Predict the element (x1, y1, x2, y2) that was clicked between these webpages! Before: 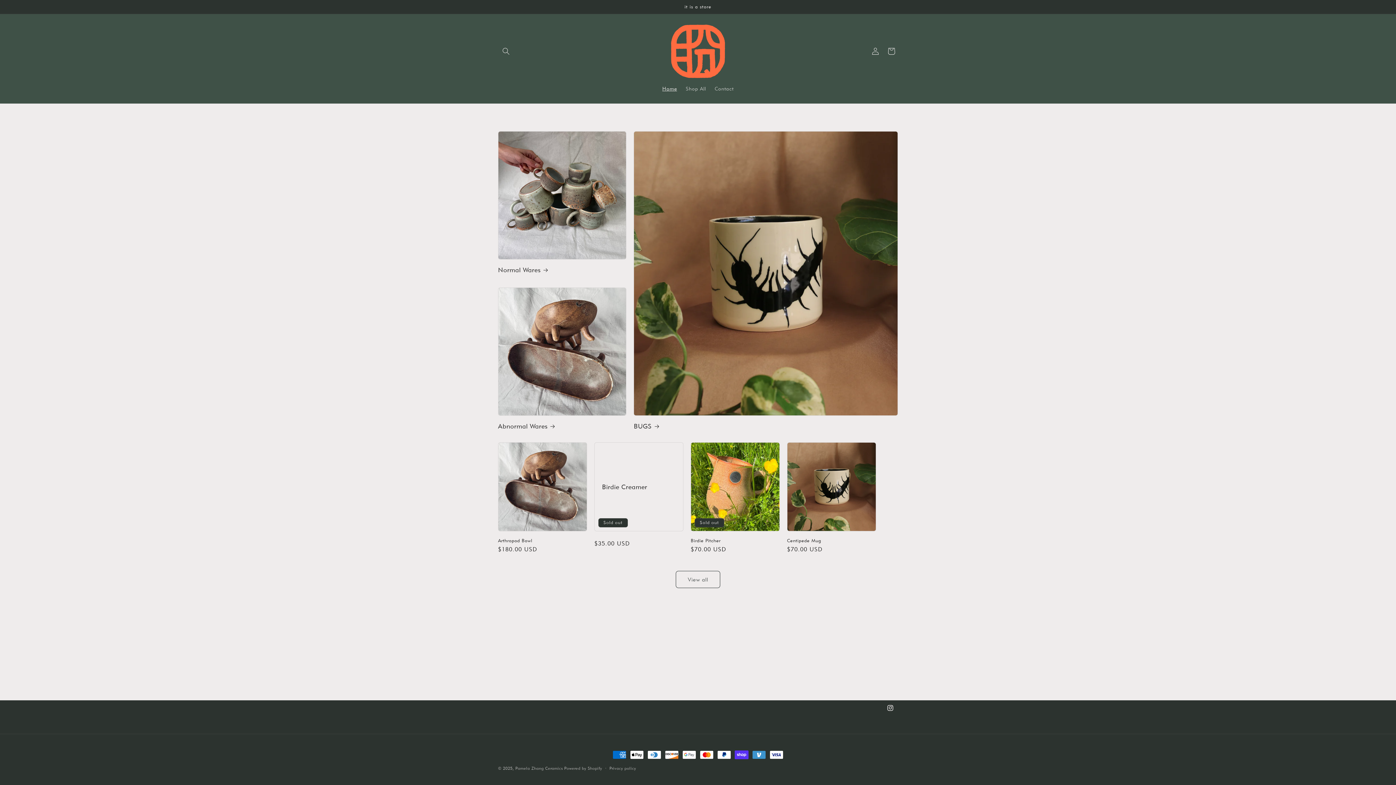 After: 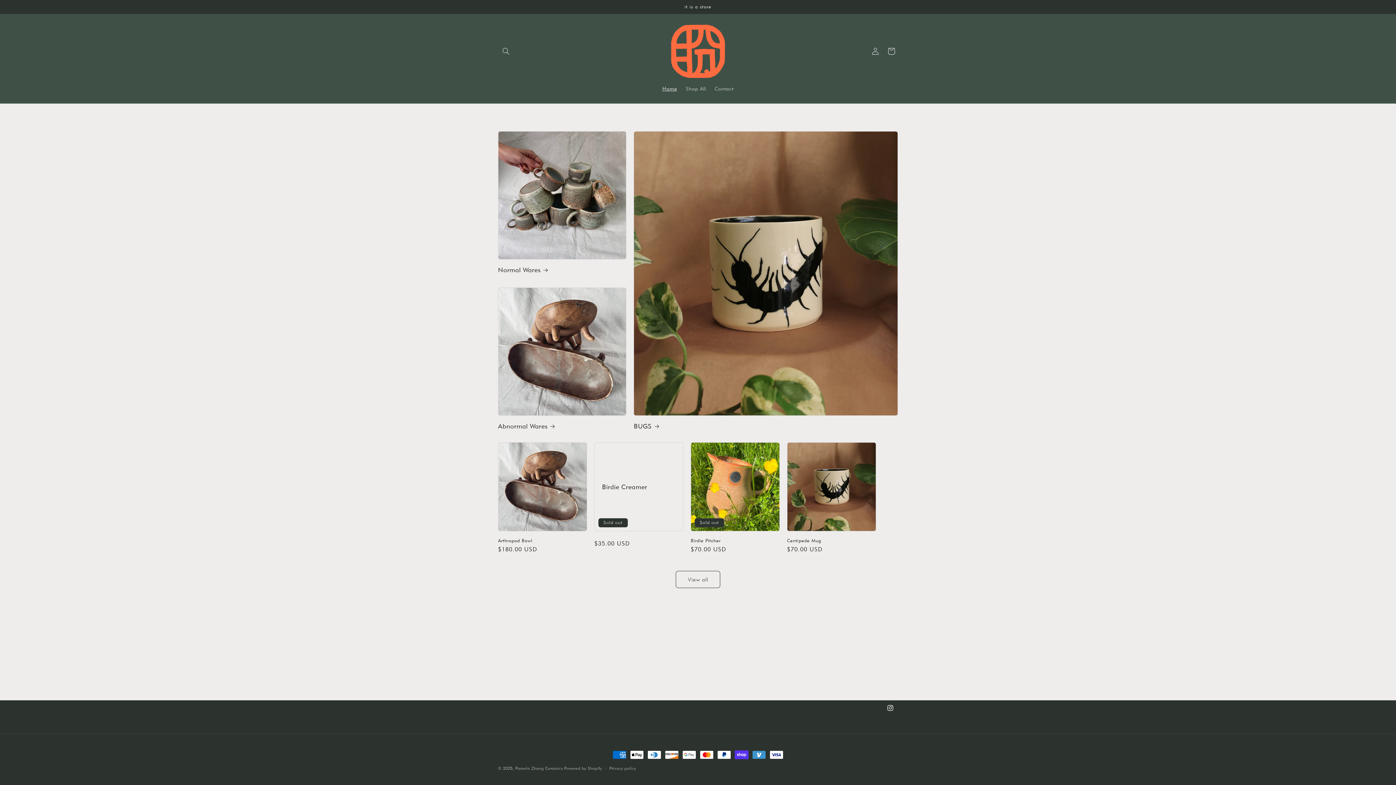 Action: label: Pamela Zhang Ceramics bbox: (515, 766, 563, 771)